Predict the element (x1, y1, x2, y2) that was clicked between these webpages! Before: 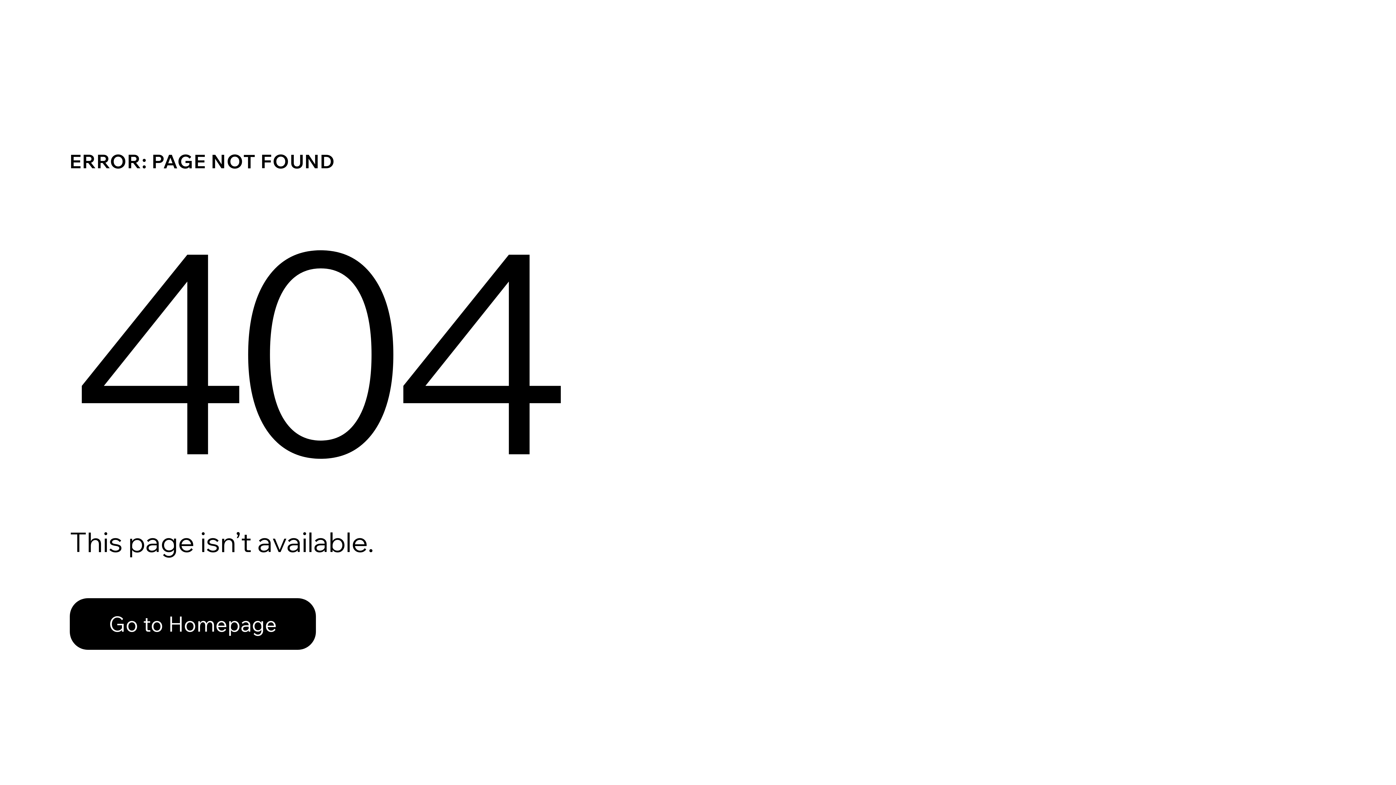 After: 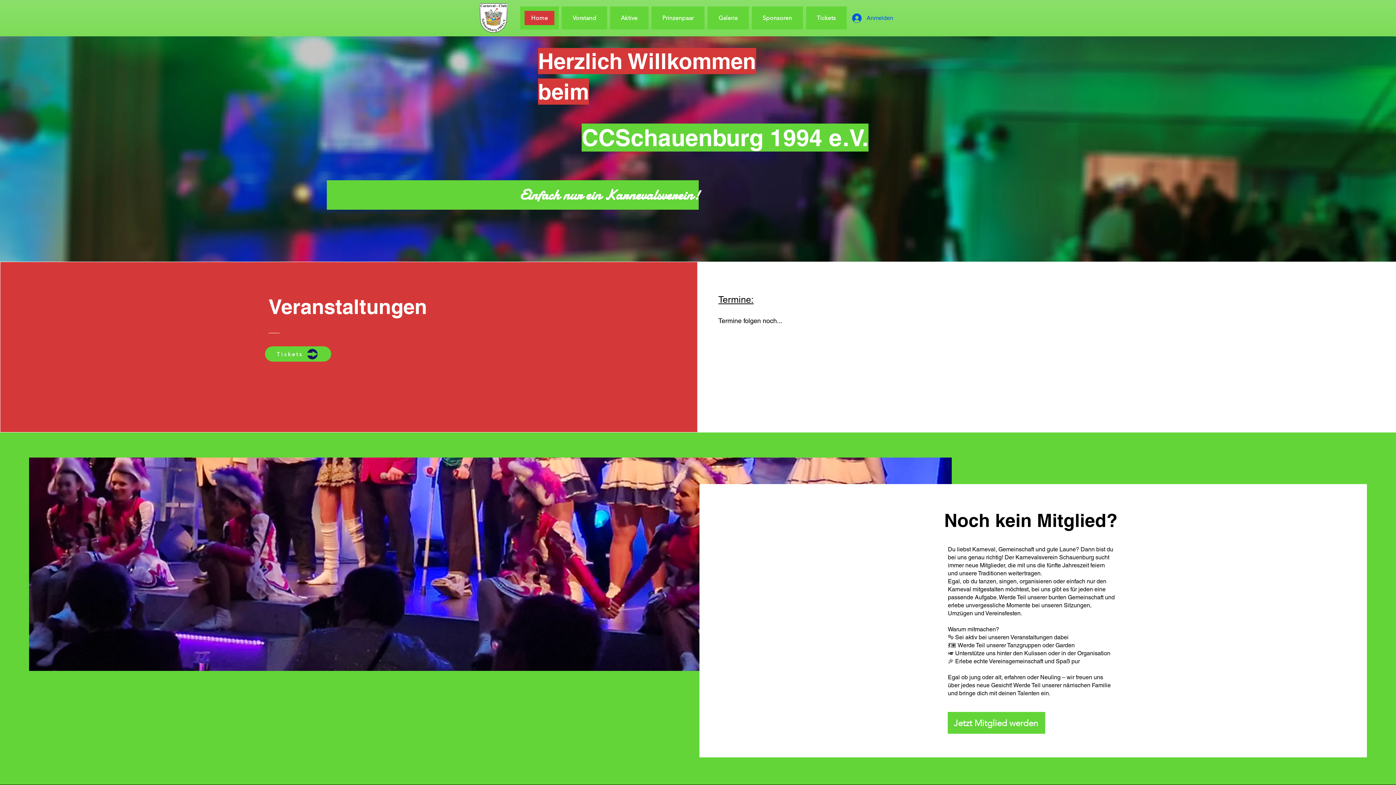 Action: label: Go to Homepage bbox: (69, 598, 316, 650)